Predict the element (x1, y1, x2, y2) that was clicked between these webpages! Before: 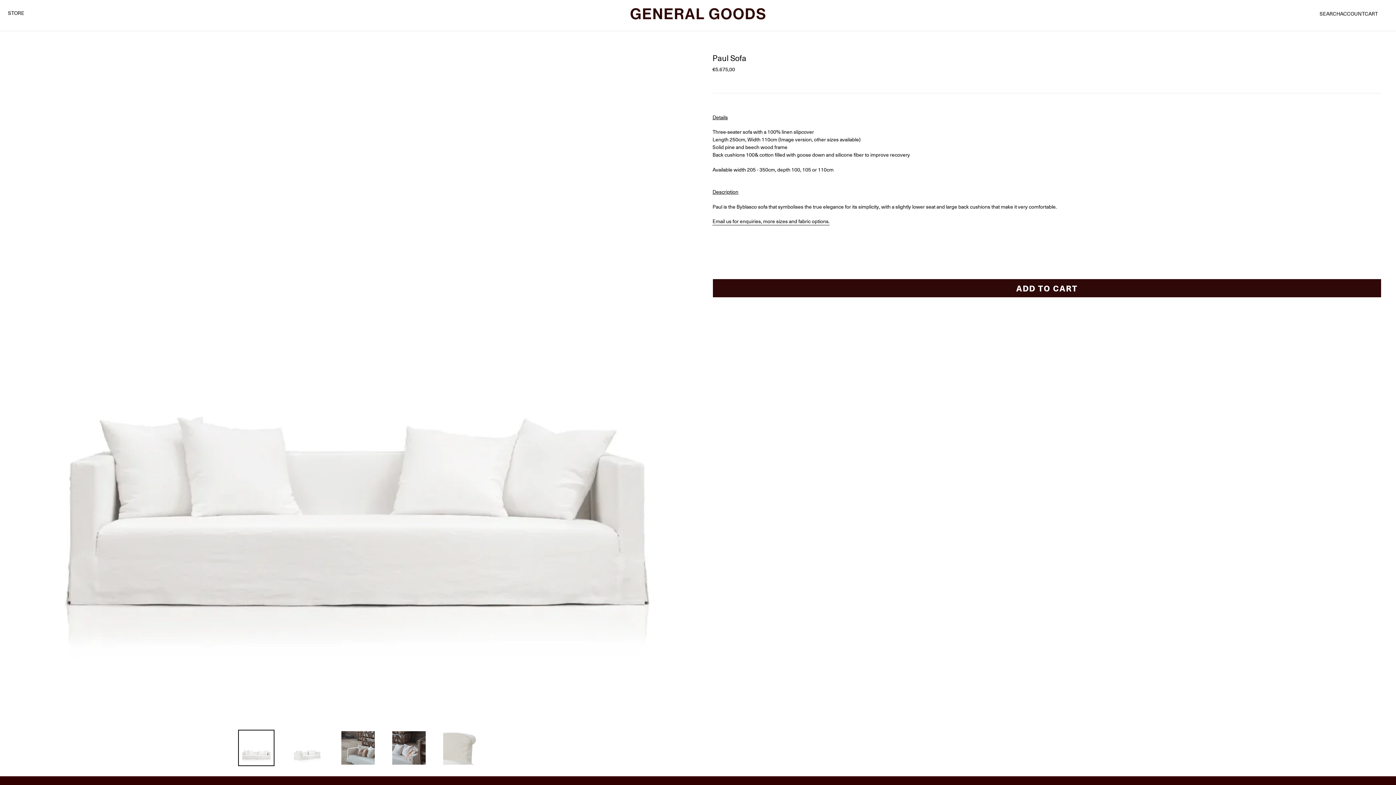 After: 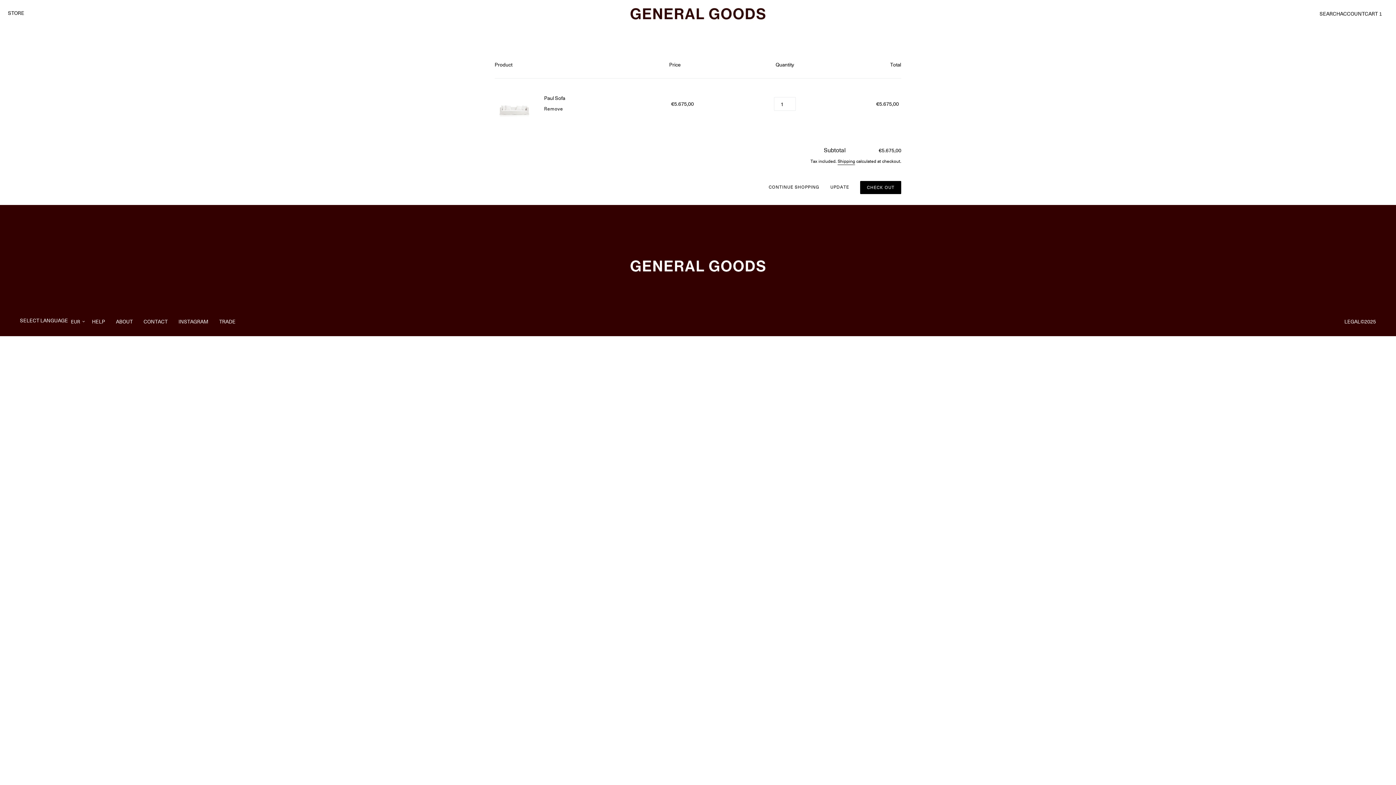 Action: label: ADD TO CART bbox: (712, 278, 1381, 297)